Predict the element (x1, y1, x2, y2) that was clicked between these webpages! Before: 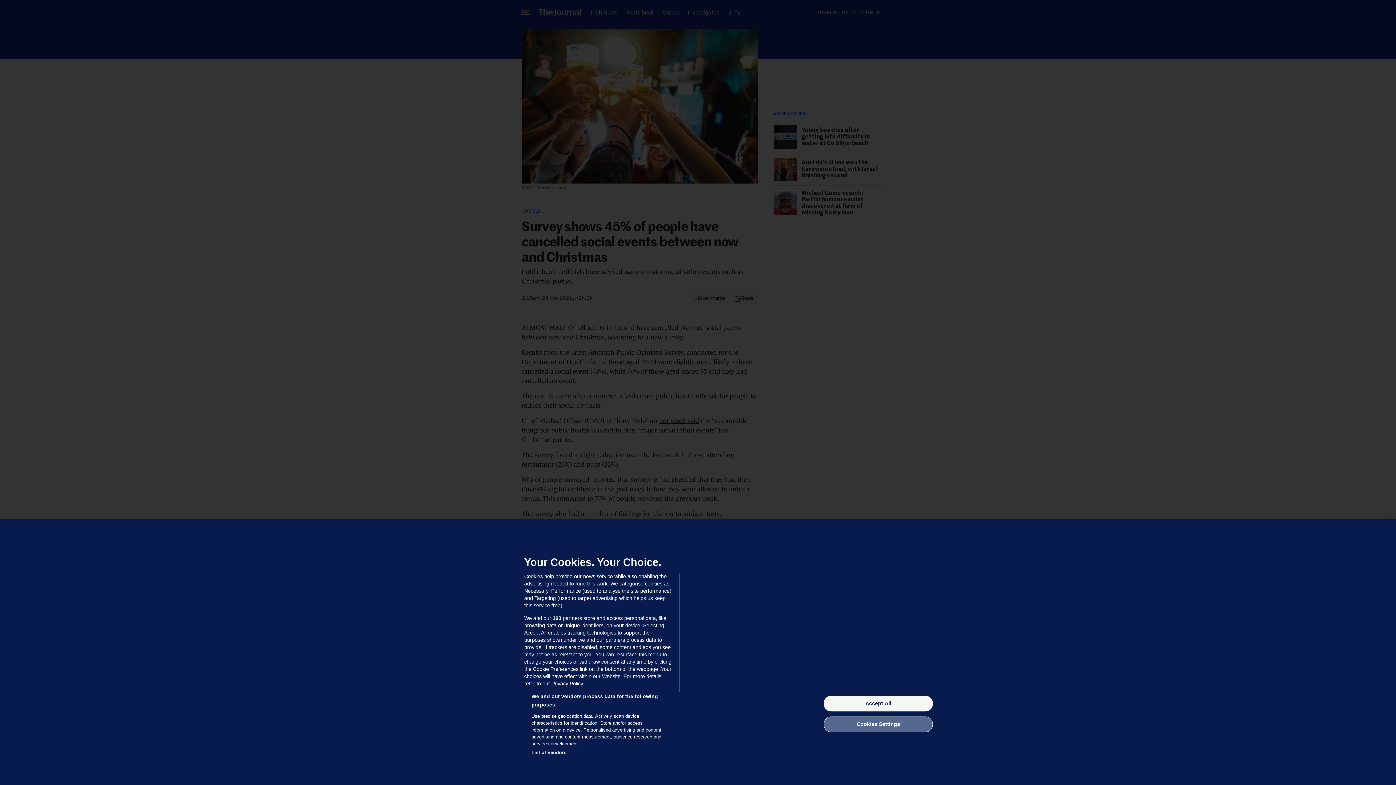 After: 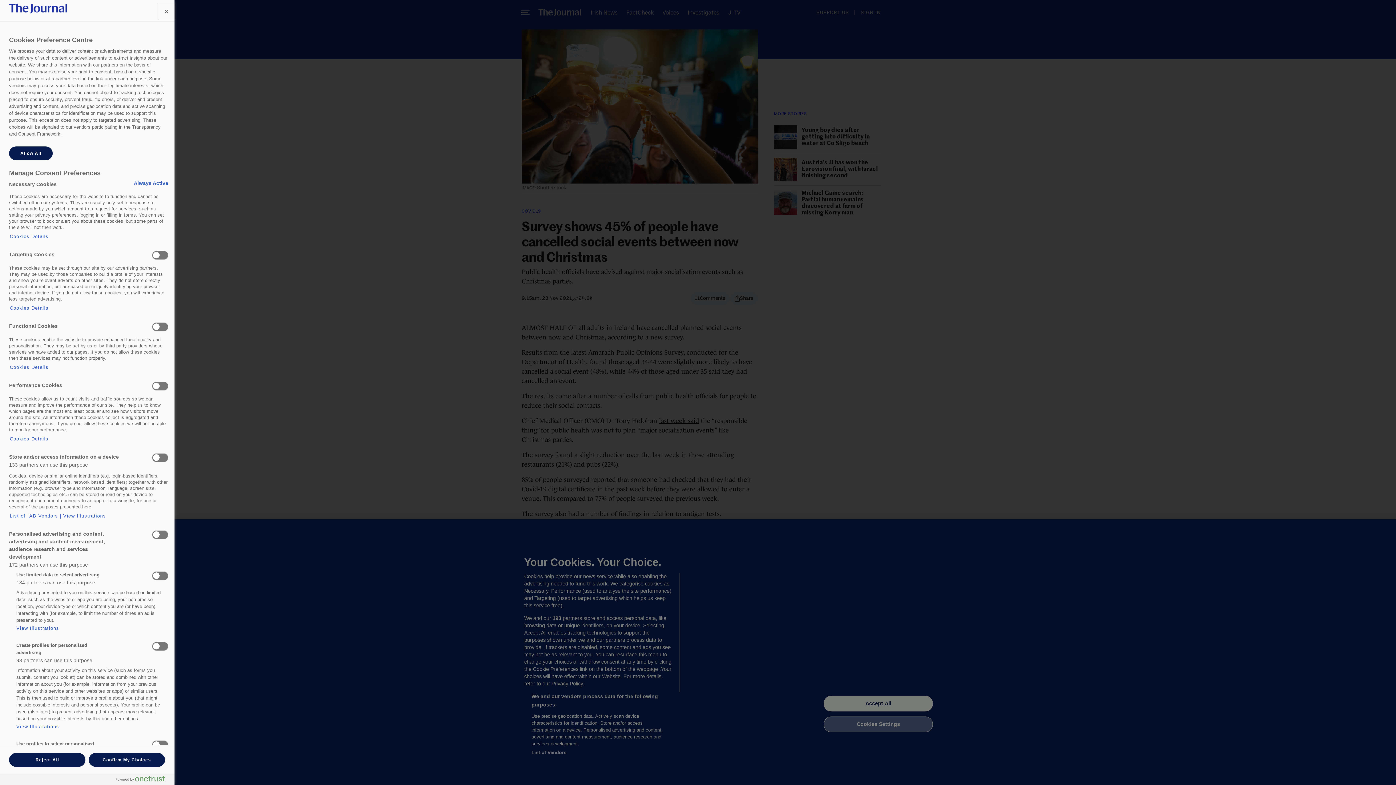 Action: bbox: (824, 716, 933, 732) label: Cookies Settings